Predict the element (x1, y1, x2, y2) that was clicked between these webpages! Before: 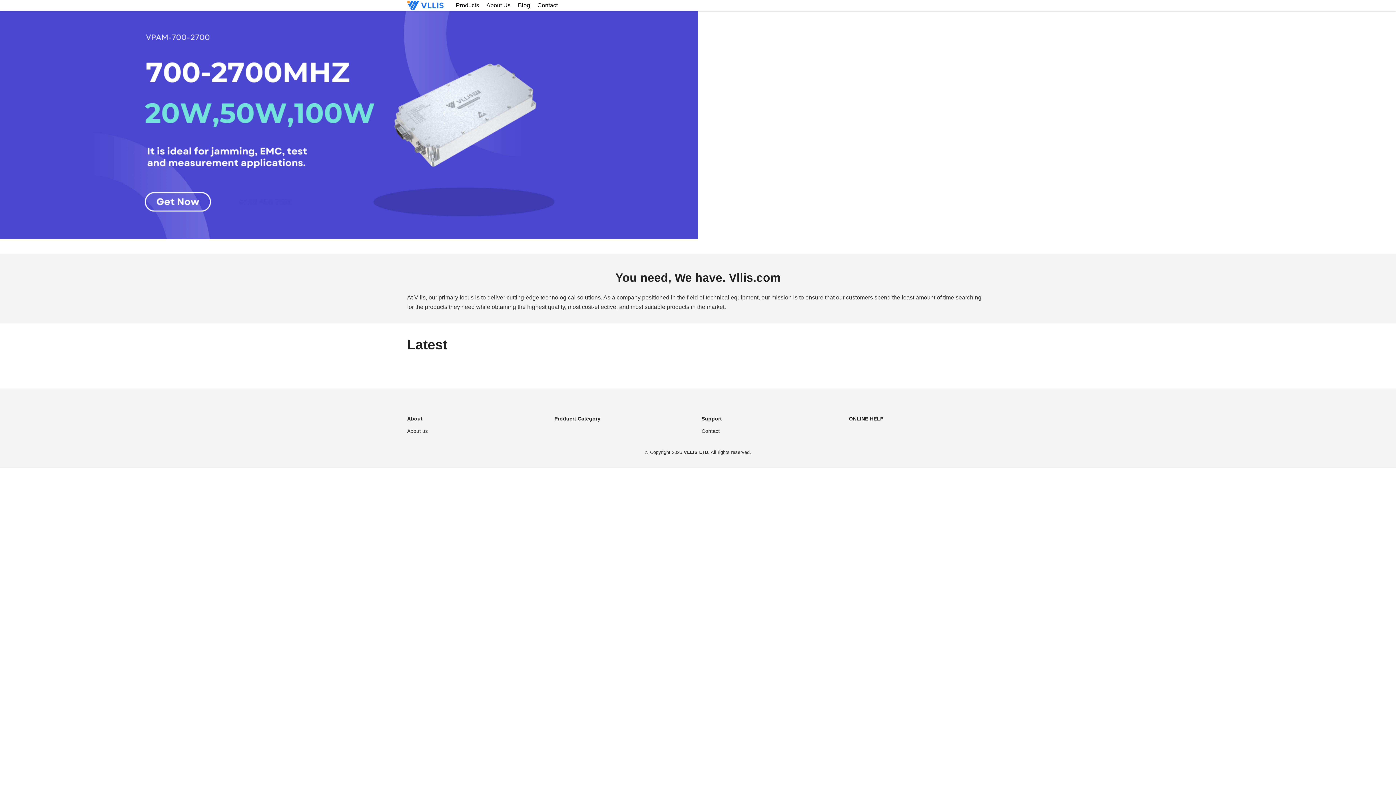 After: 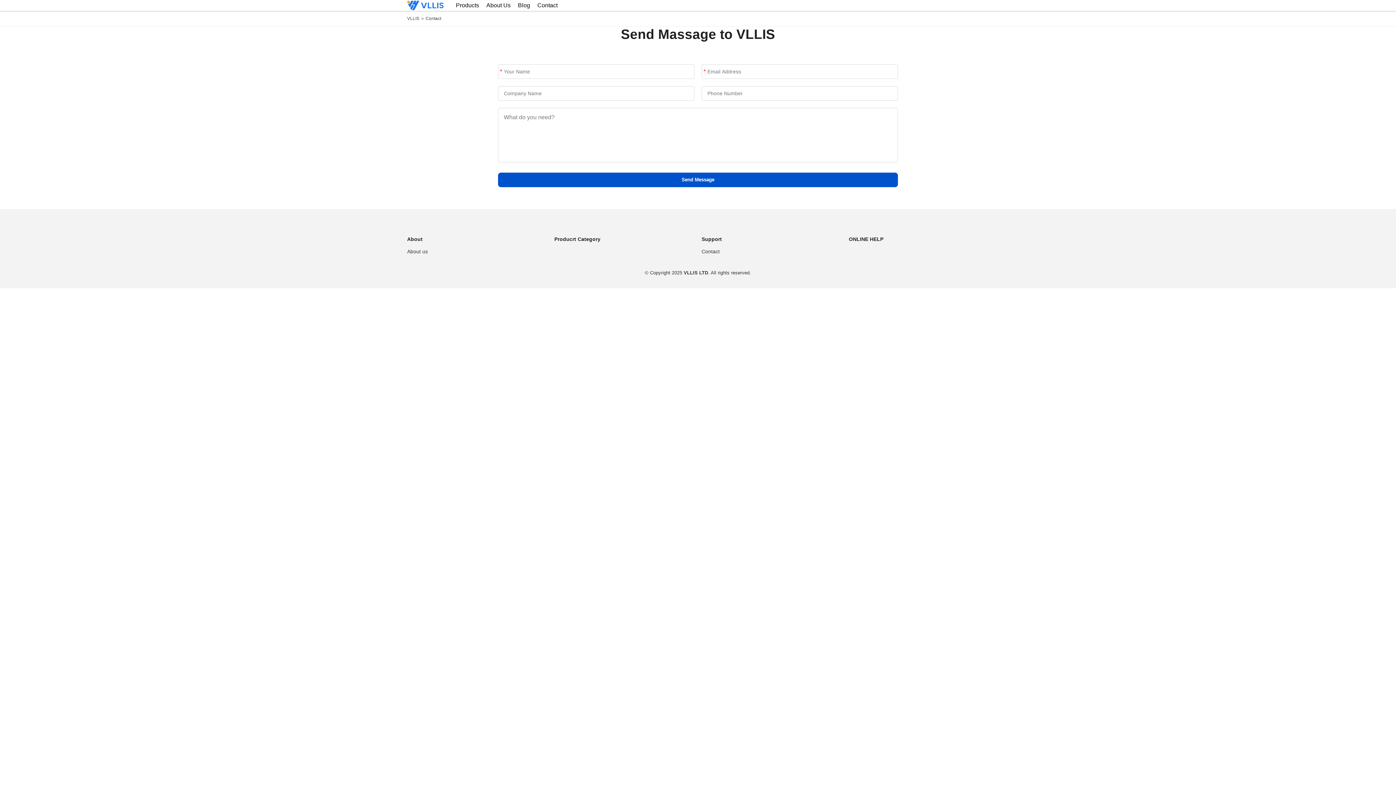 Action: bbox: (701, 428, 719, 434) label: contact